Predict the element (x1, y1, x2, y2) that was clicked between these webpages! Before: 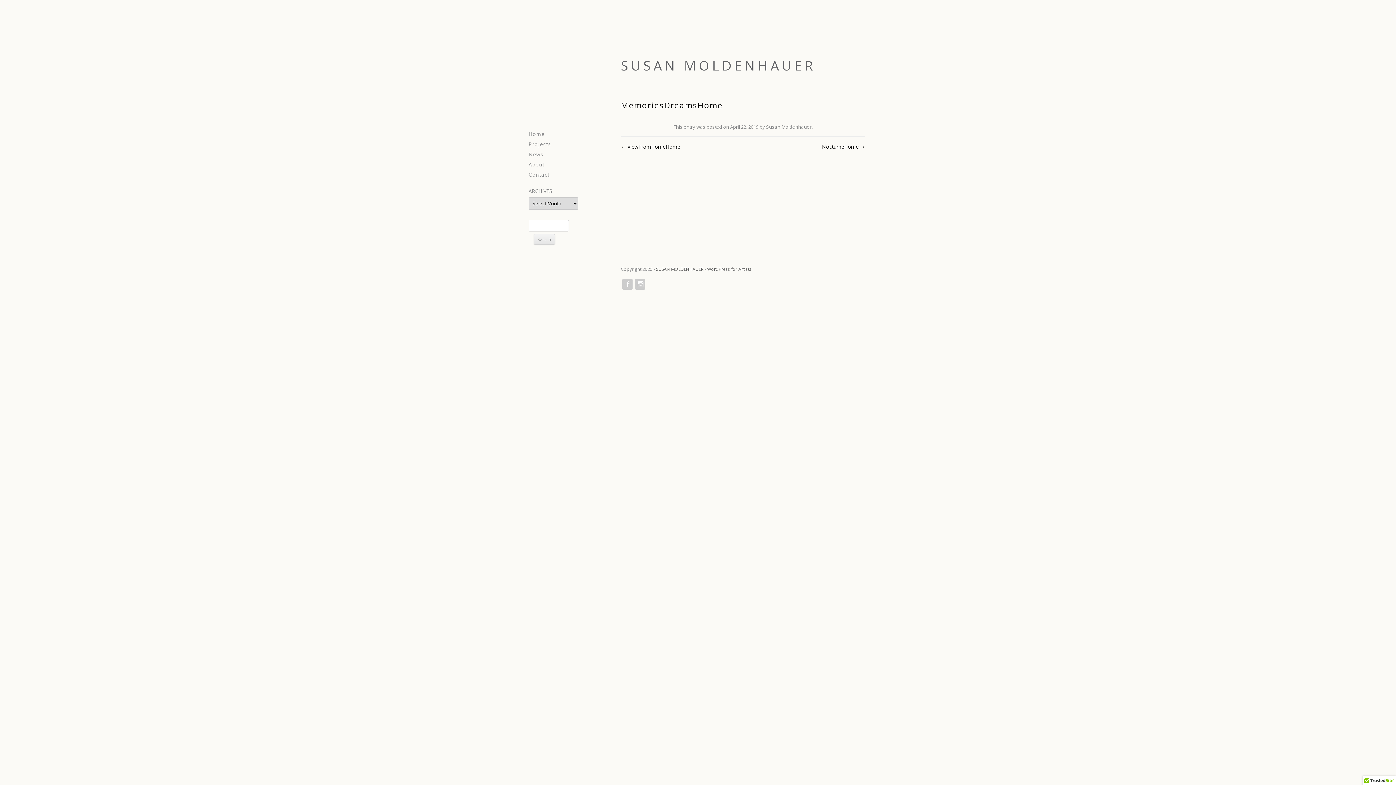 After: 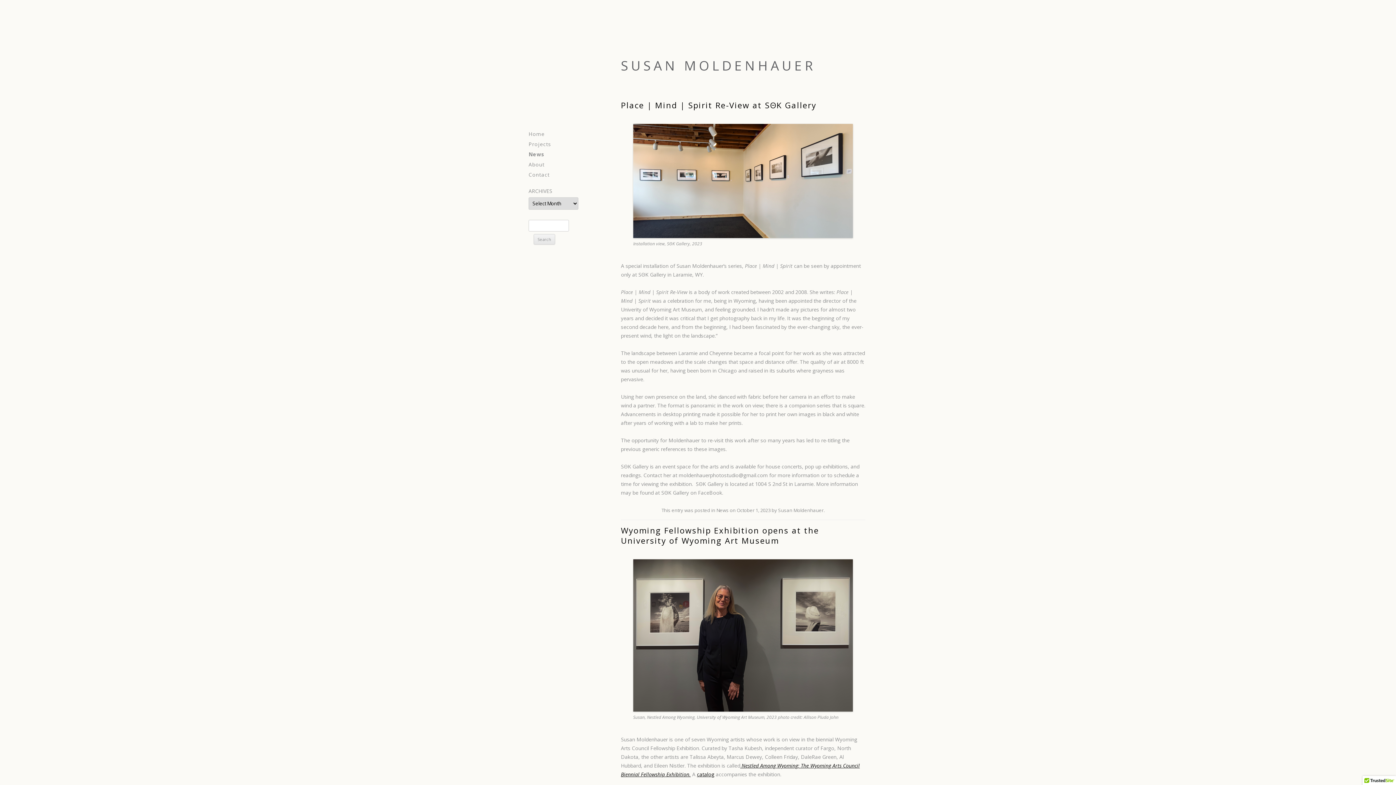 Action: bbox: (528, 149, 543, 159) label: News